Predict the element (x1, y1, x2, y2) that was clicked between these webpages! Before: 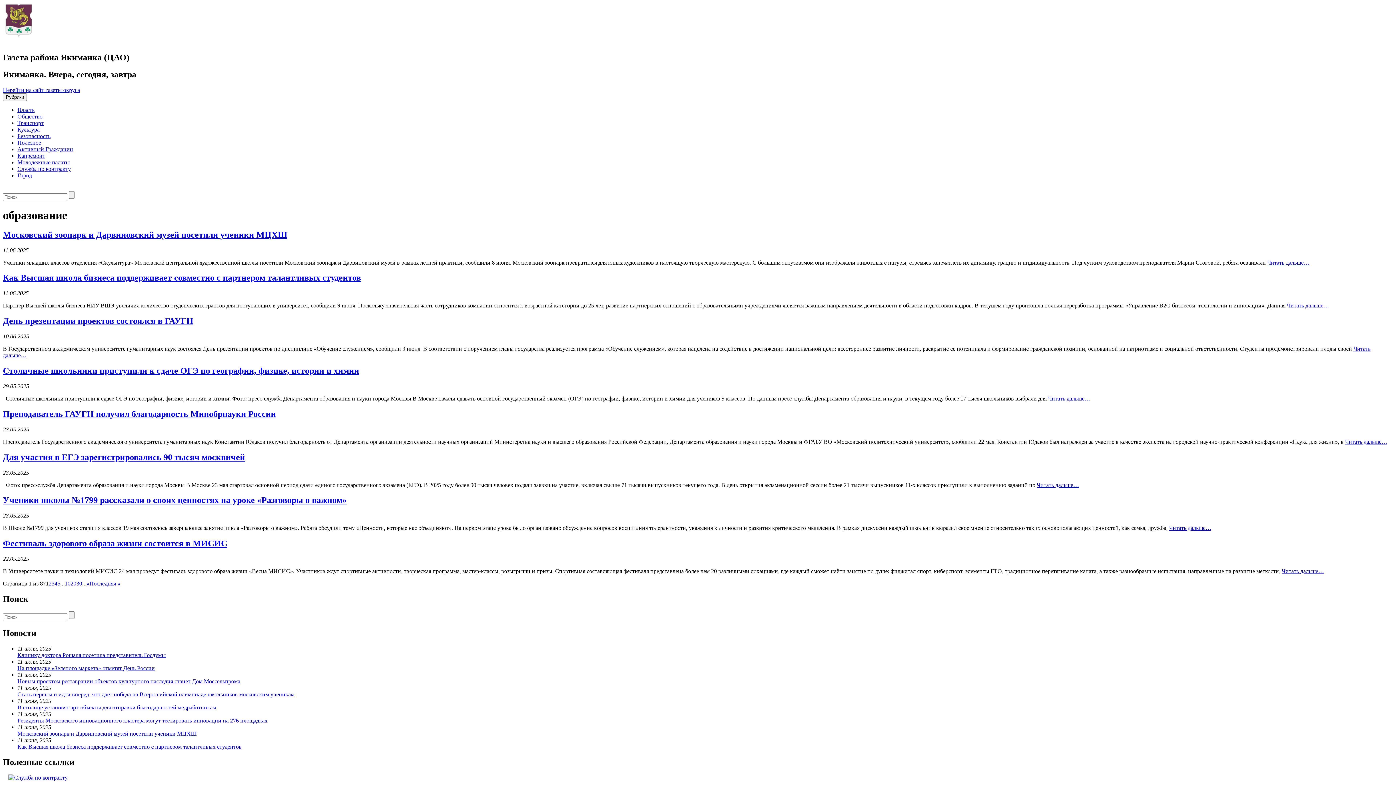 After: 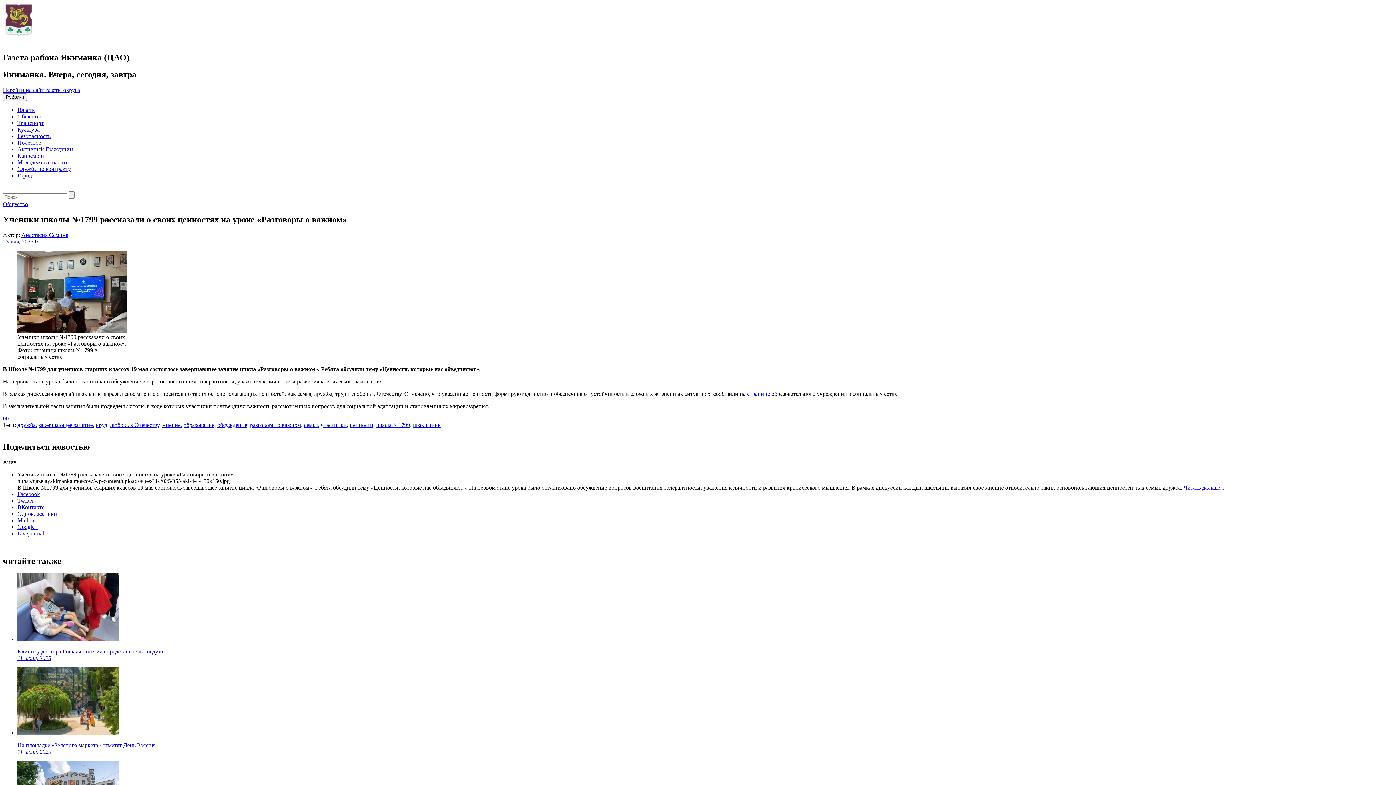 Action: bbox: (2, 495, 346, 505) label: Ученики школы №1799 рассказали о своих ценностях на уроке «Разговоры о важном»